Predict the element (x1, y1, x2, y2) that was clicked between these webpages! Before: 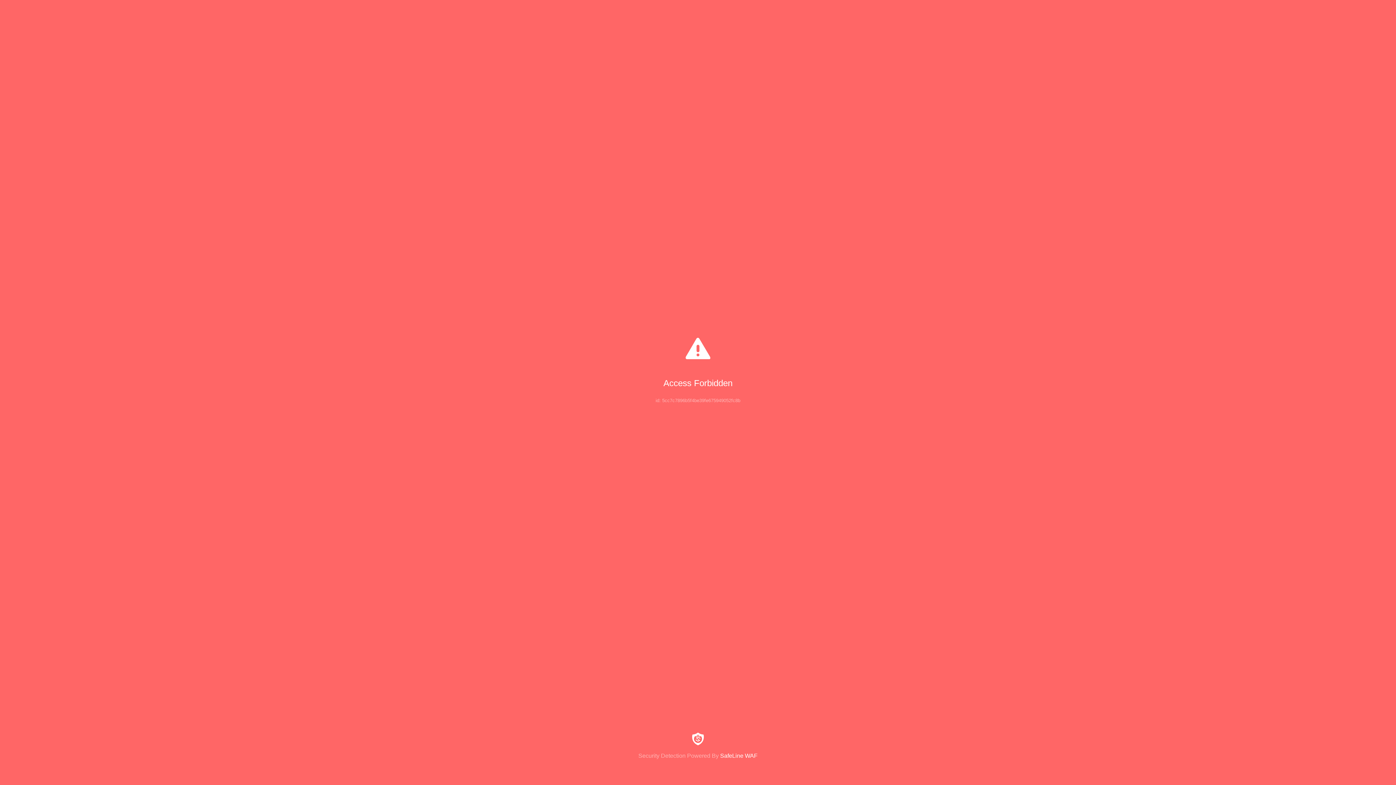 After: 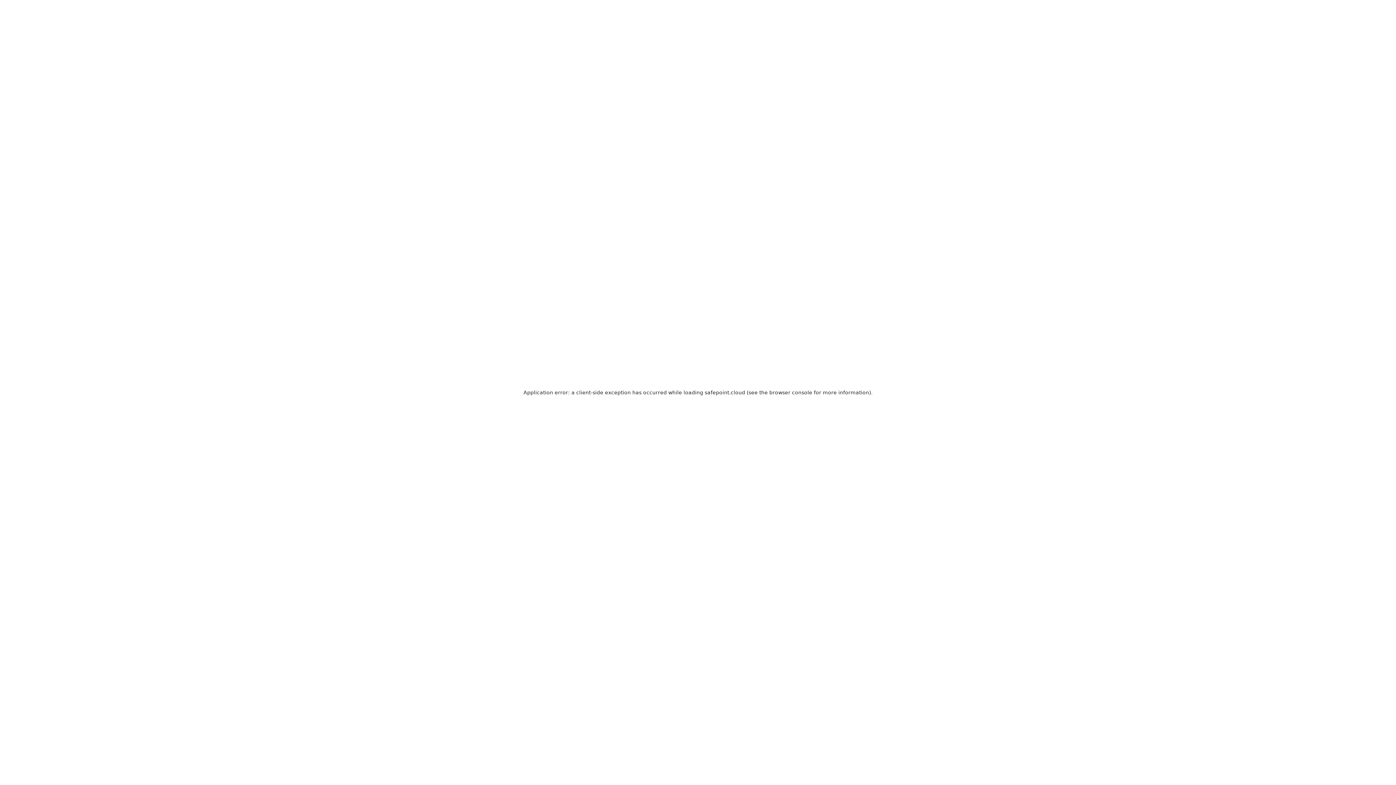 Action: bbox: (0, 733, 1396, 759) label: Security Detection Powered By SafeLine WAF